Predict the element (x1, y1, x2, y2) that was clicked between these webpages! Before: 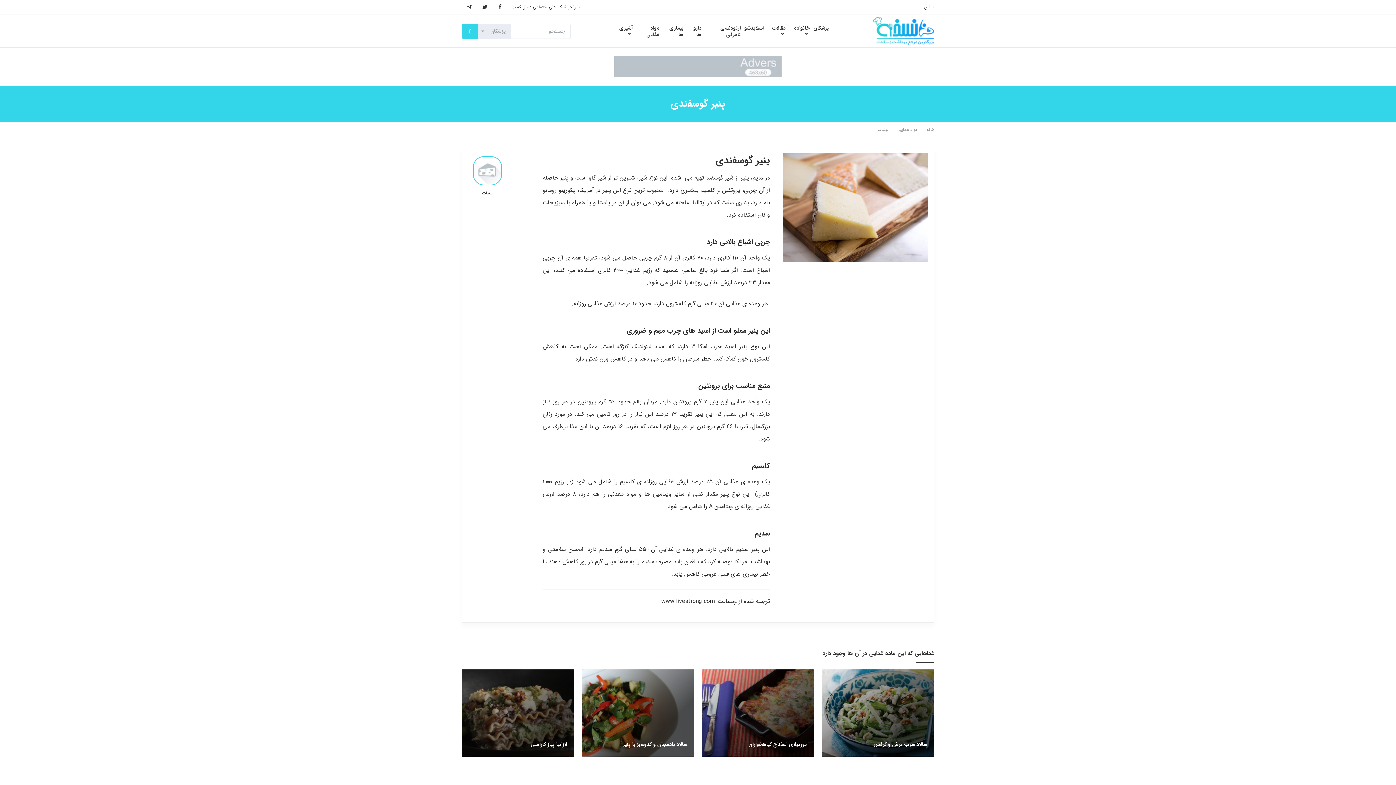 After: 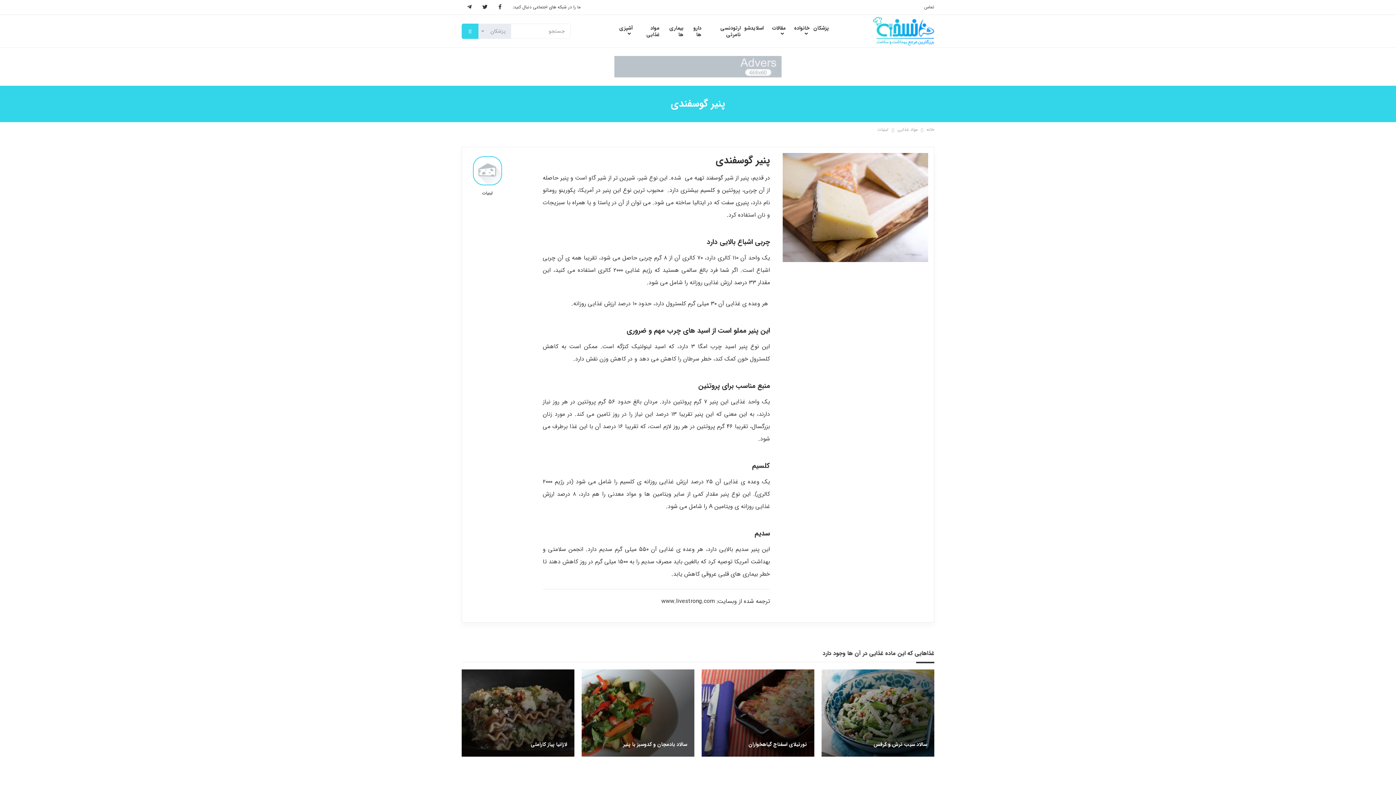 Action: bbox: (614, 56, 781, 77)